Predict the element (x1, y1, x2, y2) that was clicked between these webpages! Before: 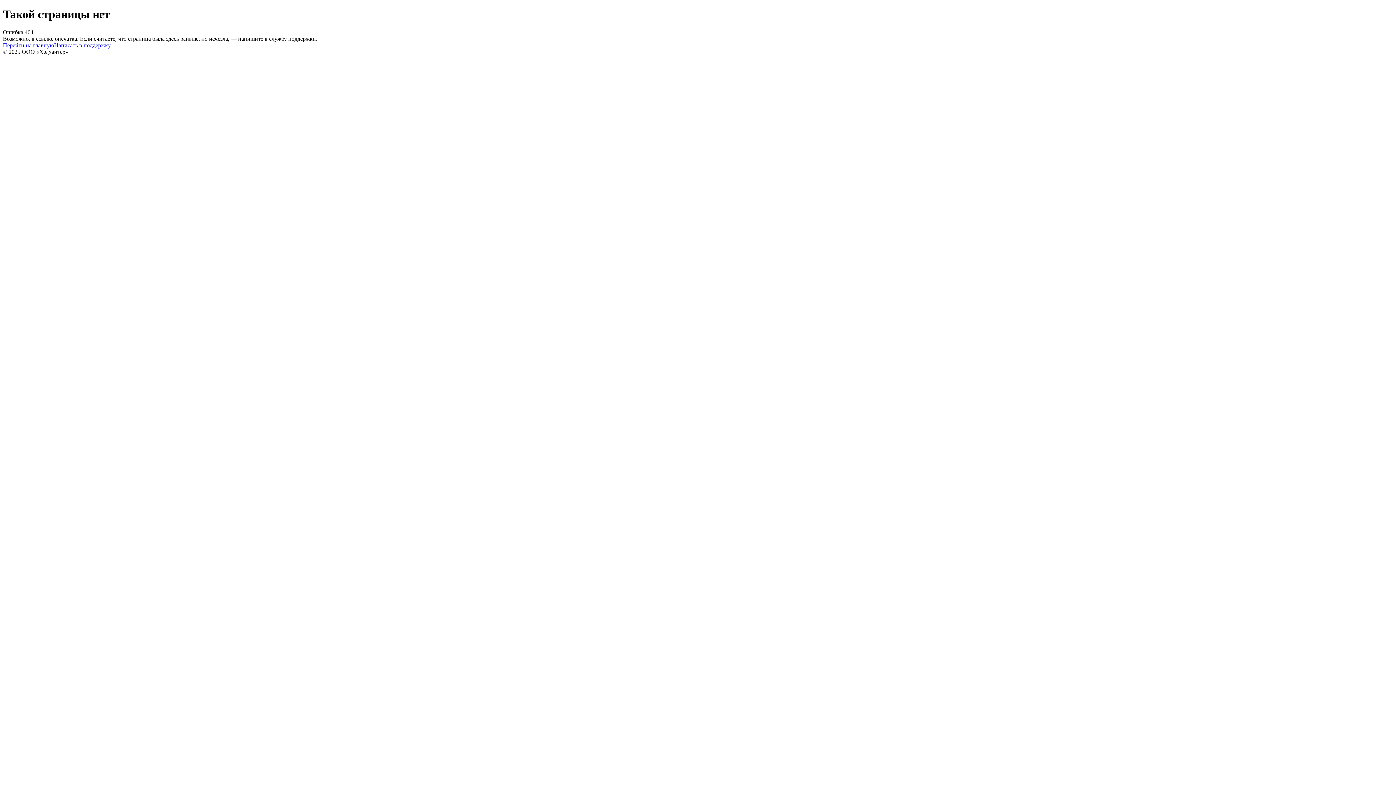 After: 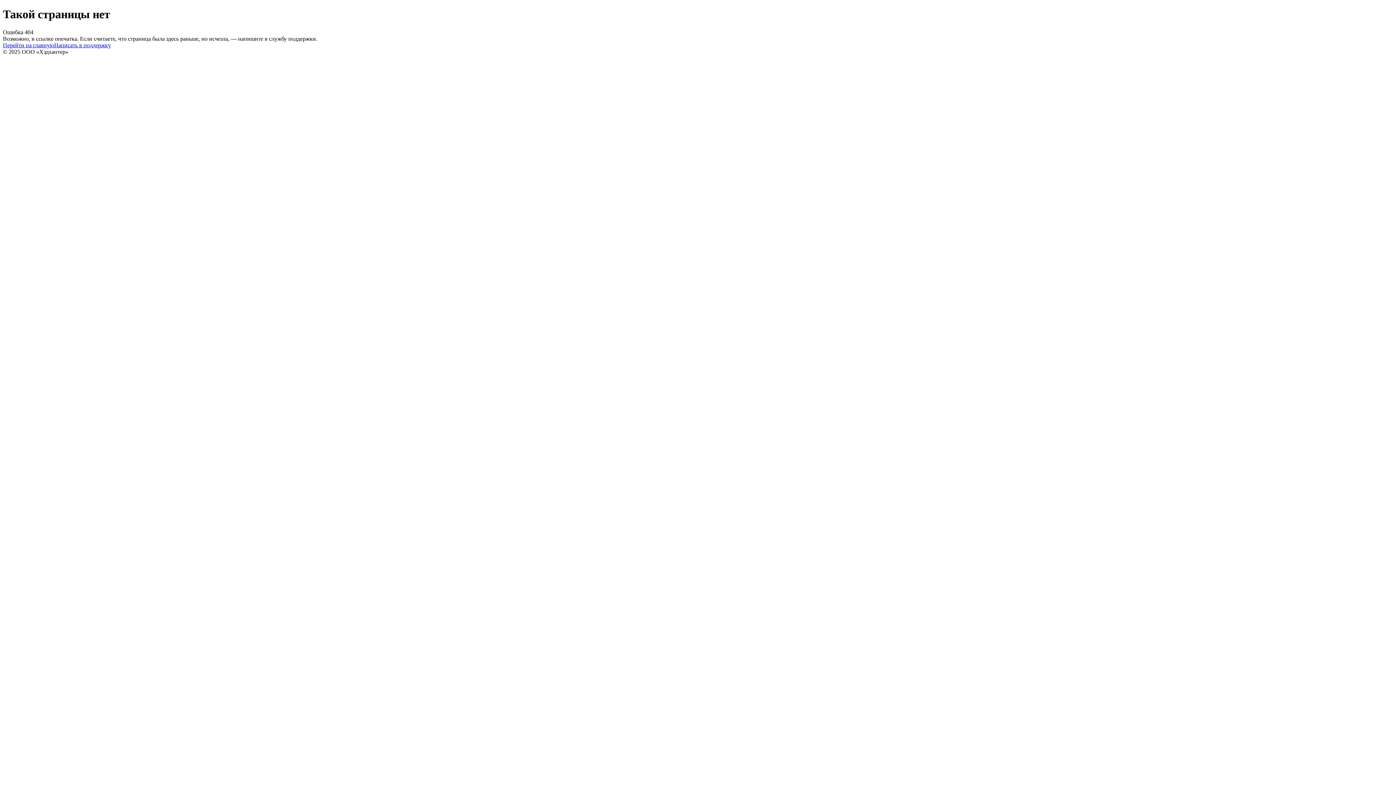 Action: label: Написать в поддержку bbox: (54, 42, 110, 48)